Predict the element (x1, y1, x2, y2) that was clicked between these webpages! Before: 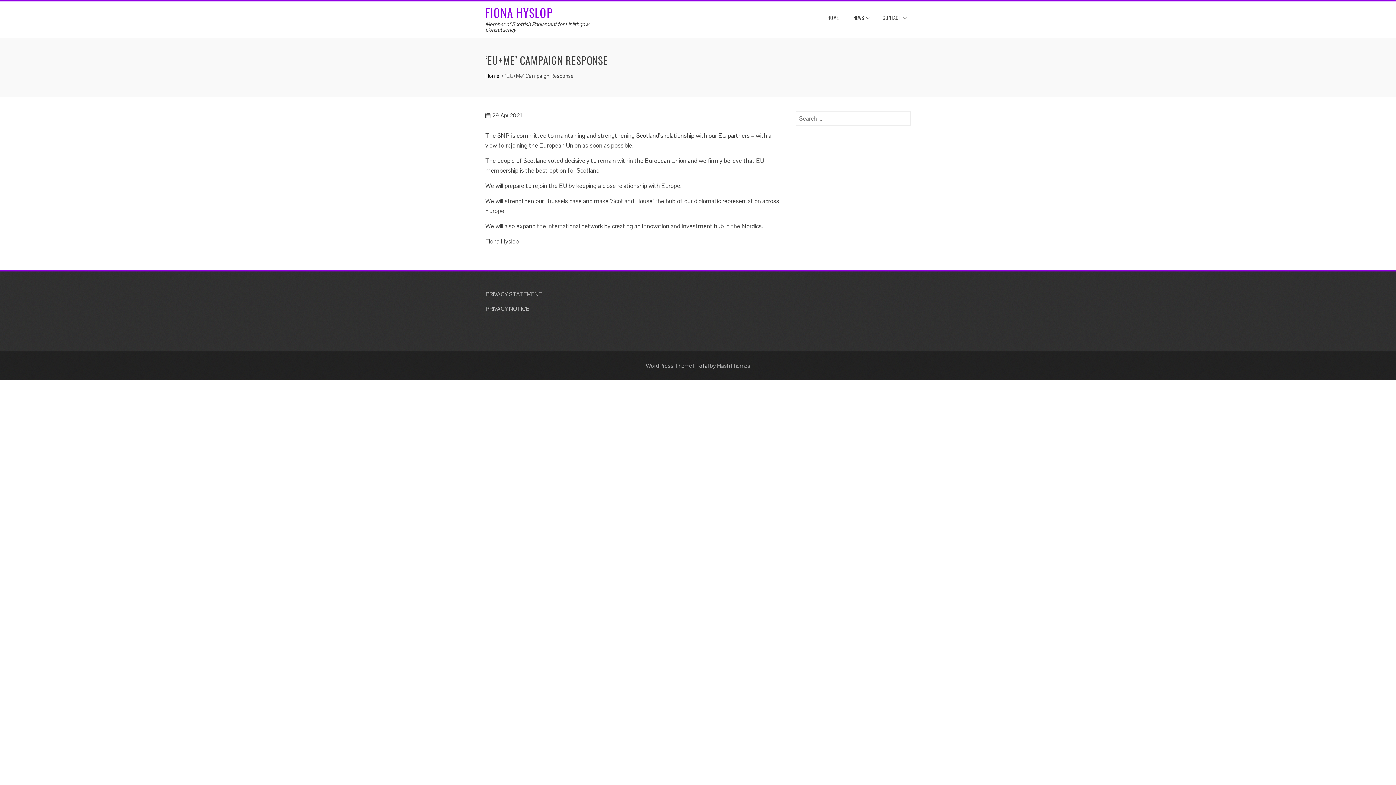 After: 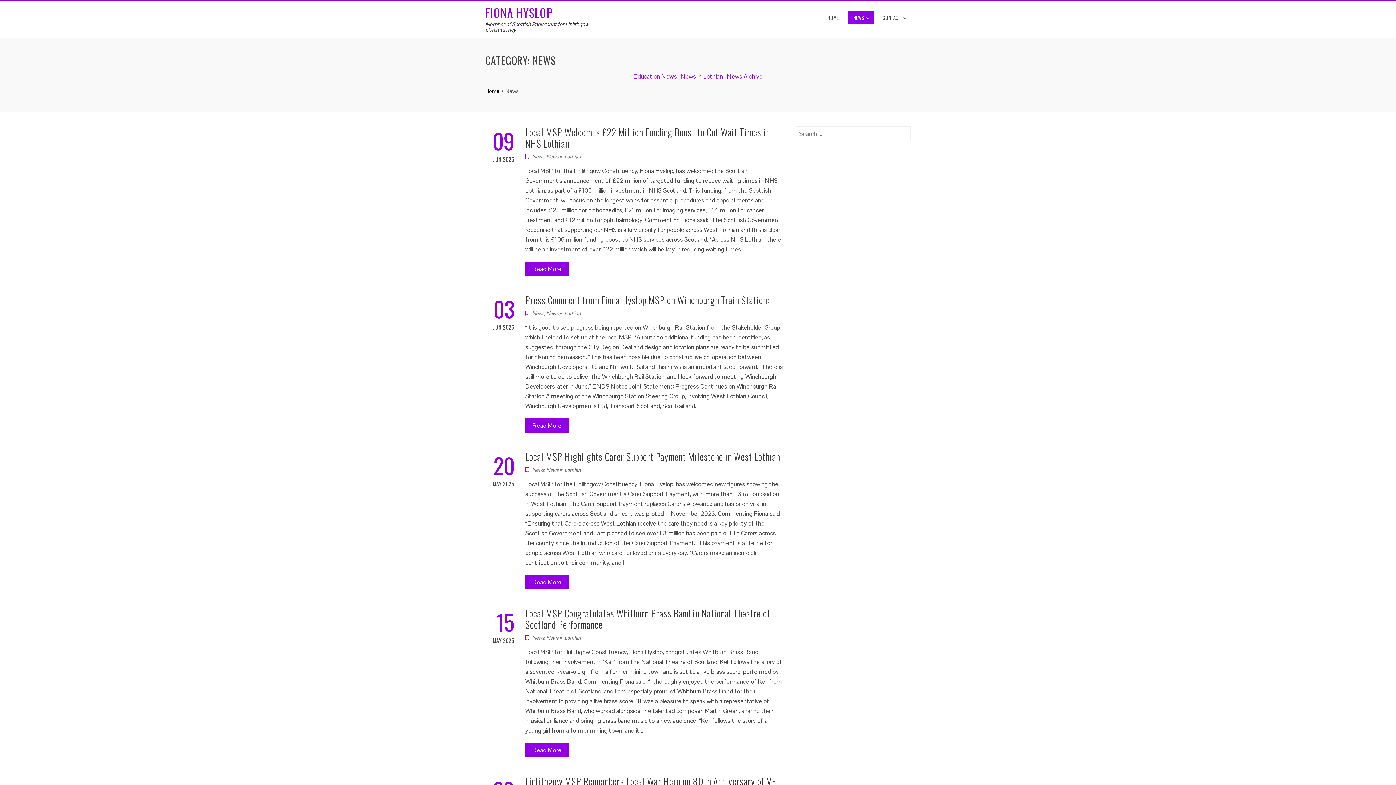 Action: bbox: (848, 11, 873, 24) label: NEWS